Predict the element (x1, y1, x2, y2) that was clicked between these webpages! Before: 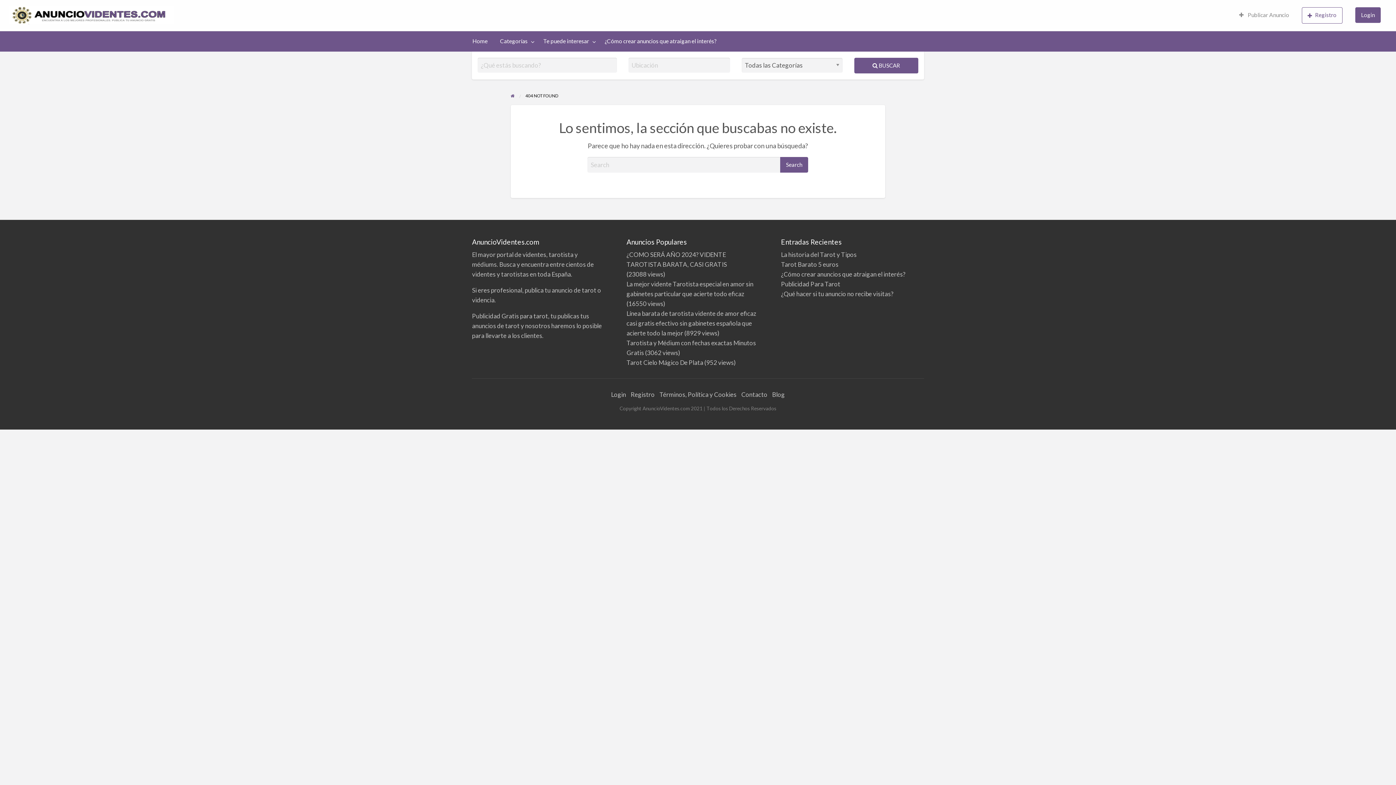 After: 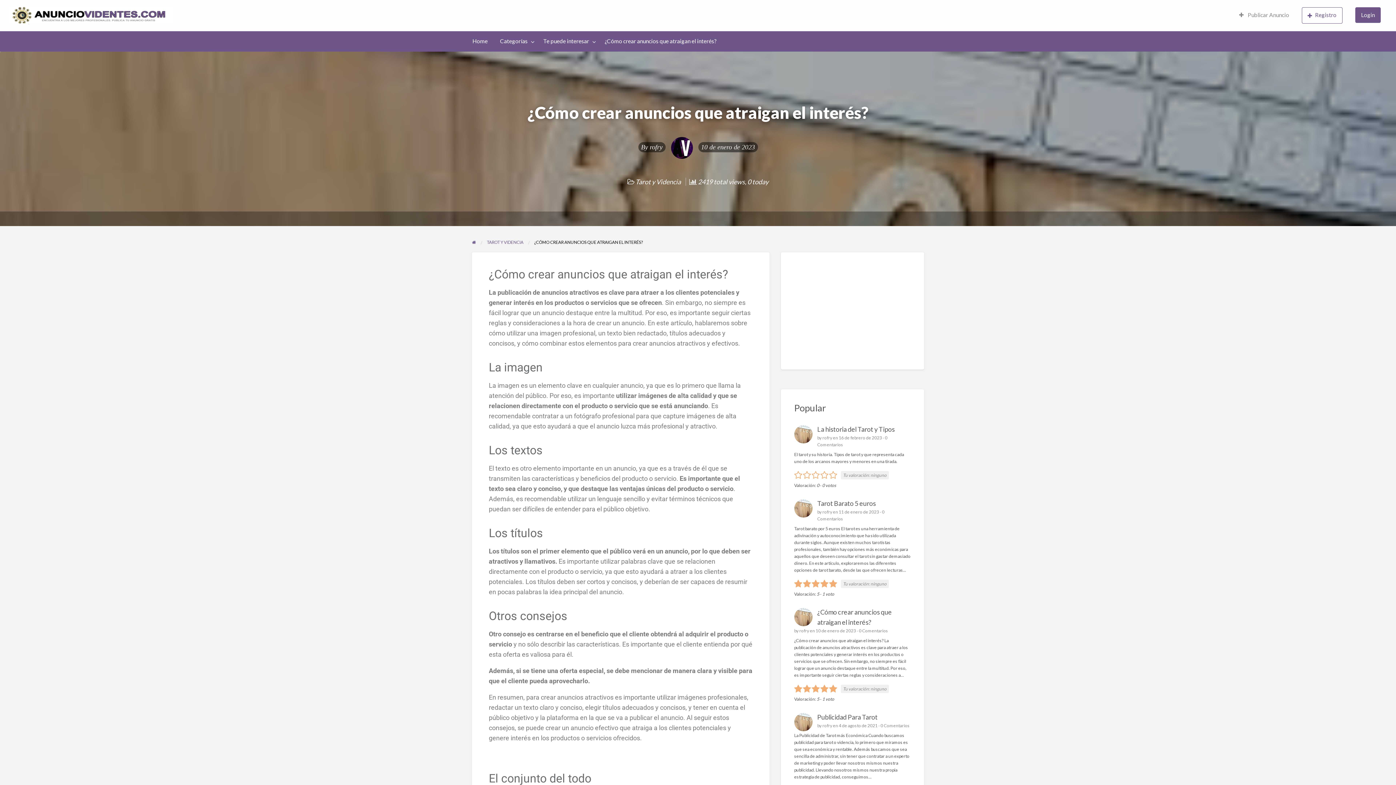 Action: bbox: (781, 270, 905, 278) label: ¿Cómo crear anuncios que atraigan el interés?